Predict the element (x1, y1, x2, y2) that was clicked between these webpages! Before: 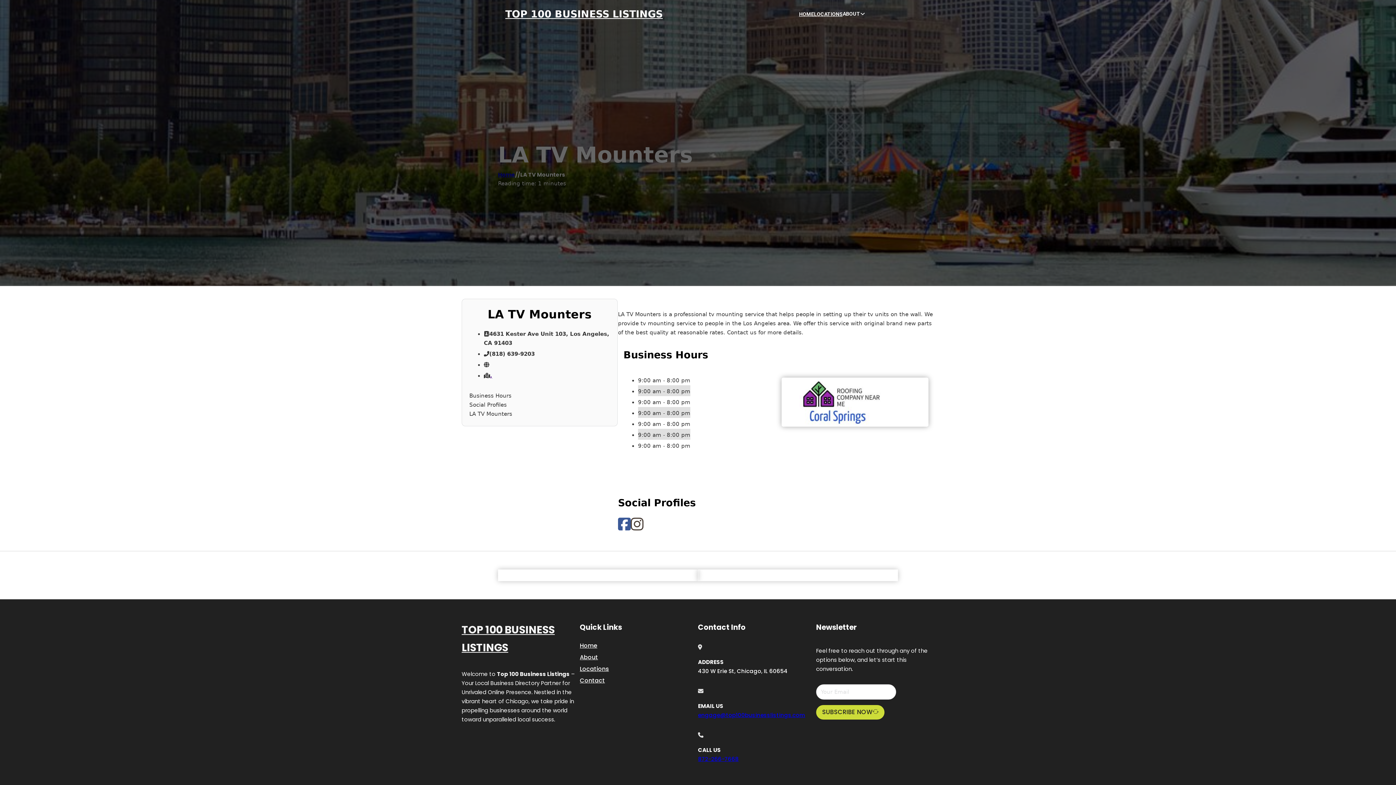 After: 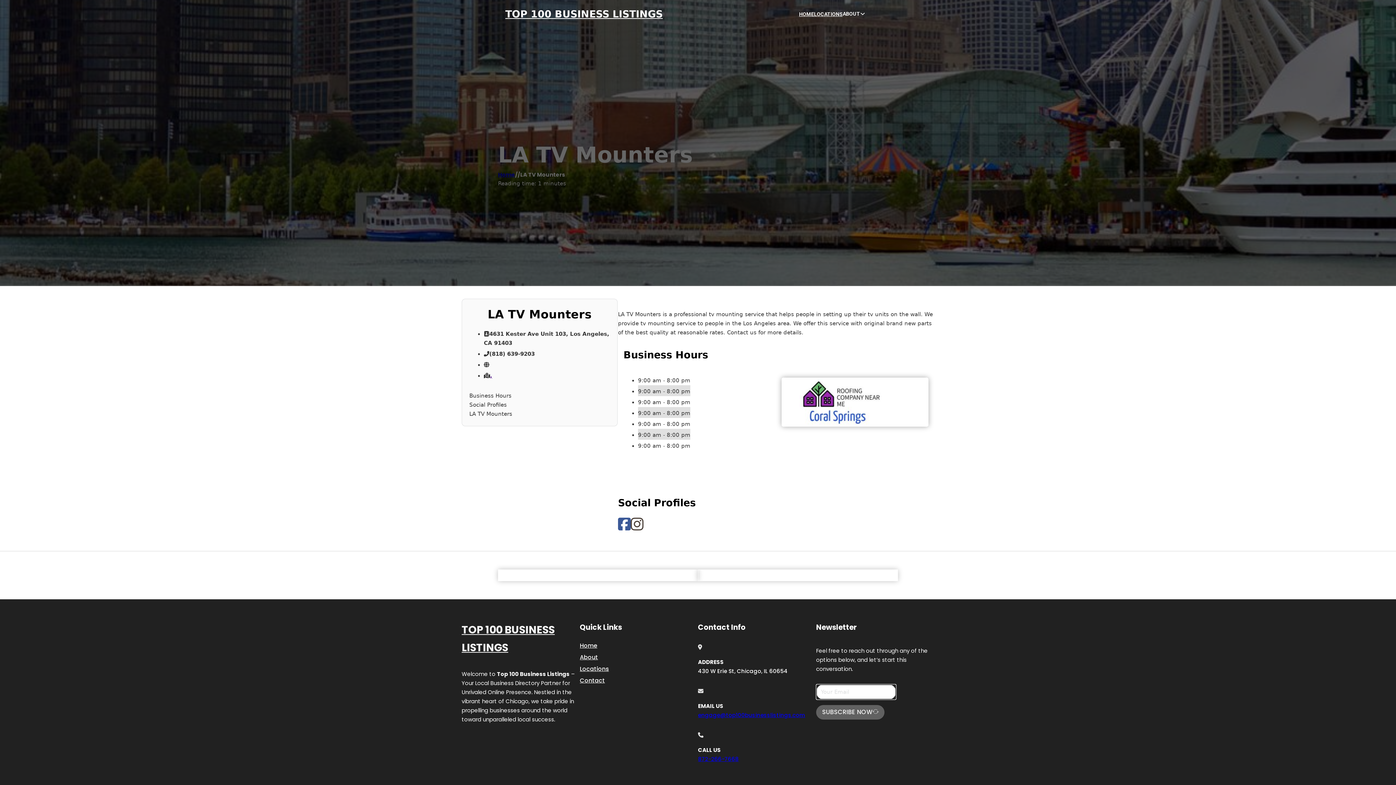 Action: bbox: (816, 705, 884, 720) label: SUBSCRIBE NOW